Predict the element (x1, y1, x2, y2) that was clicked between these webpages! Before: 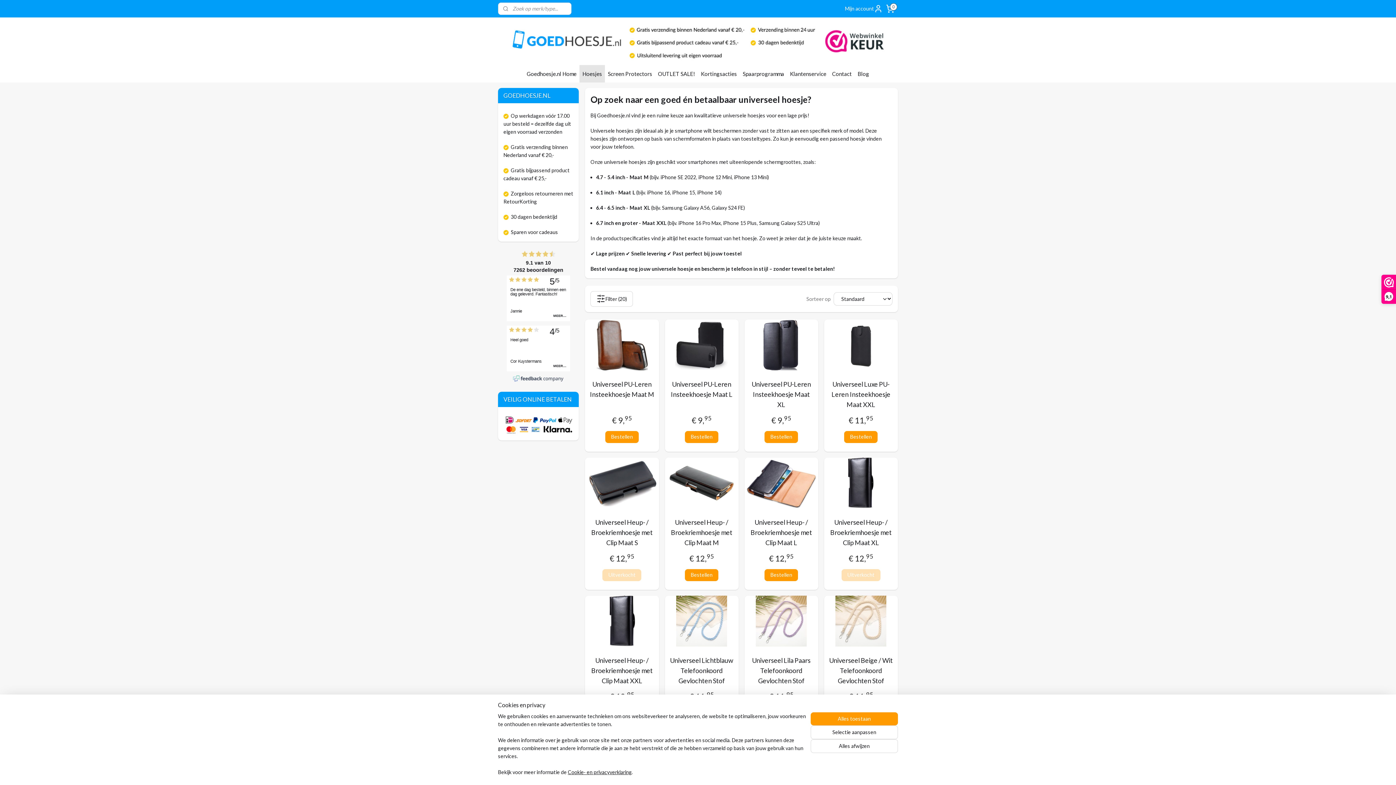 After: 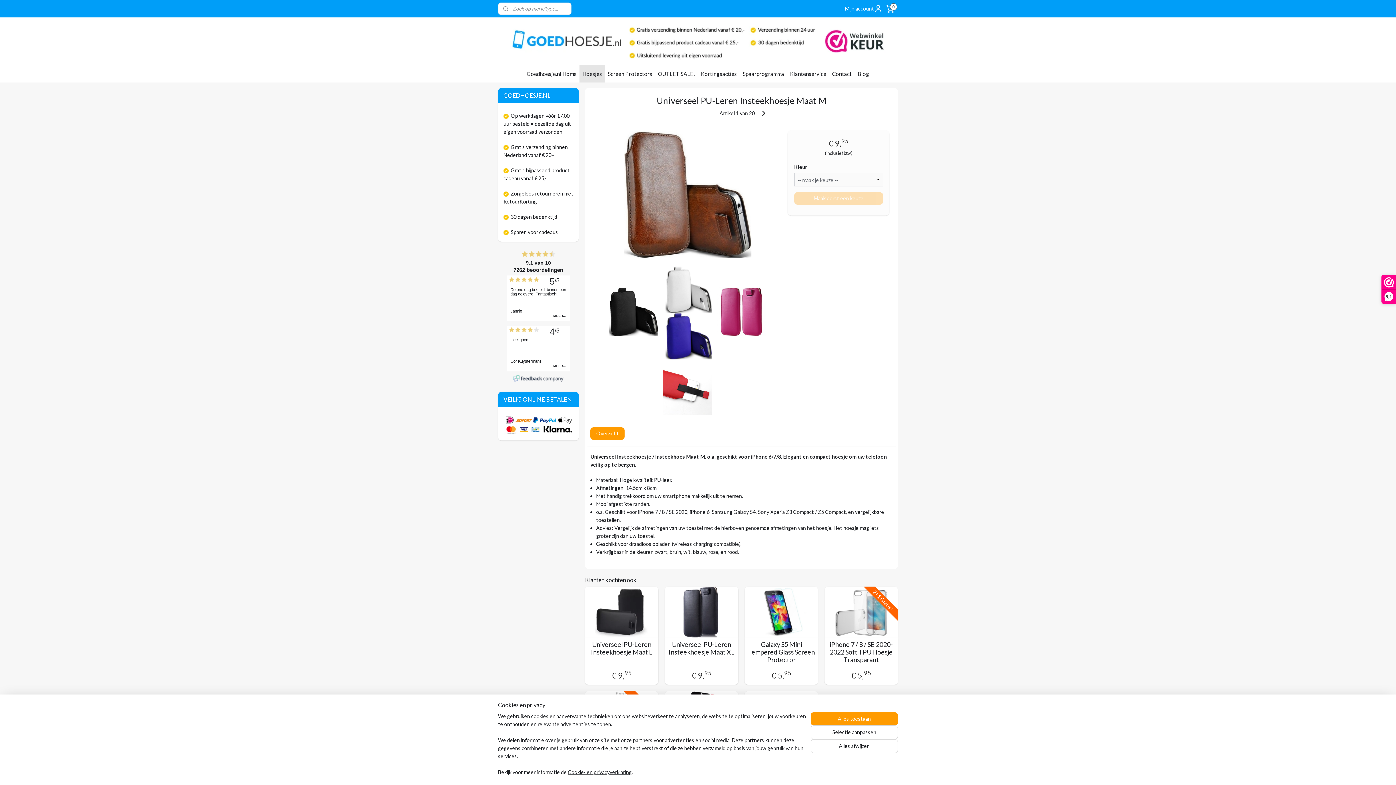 Action: bbox: (605, 431, 638, 443) label: Bestellen